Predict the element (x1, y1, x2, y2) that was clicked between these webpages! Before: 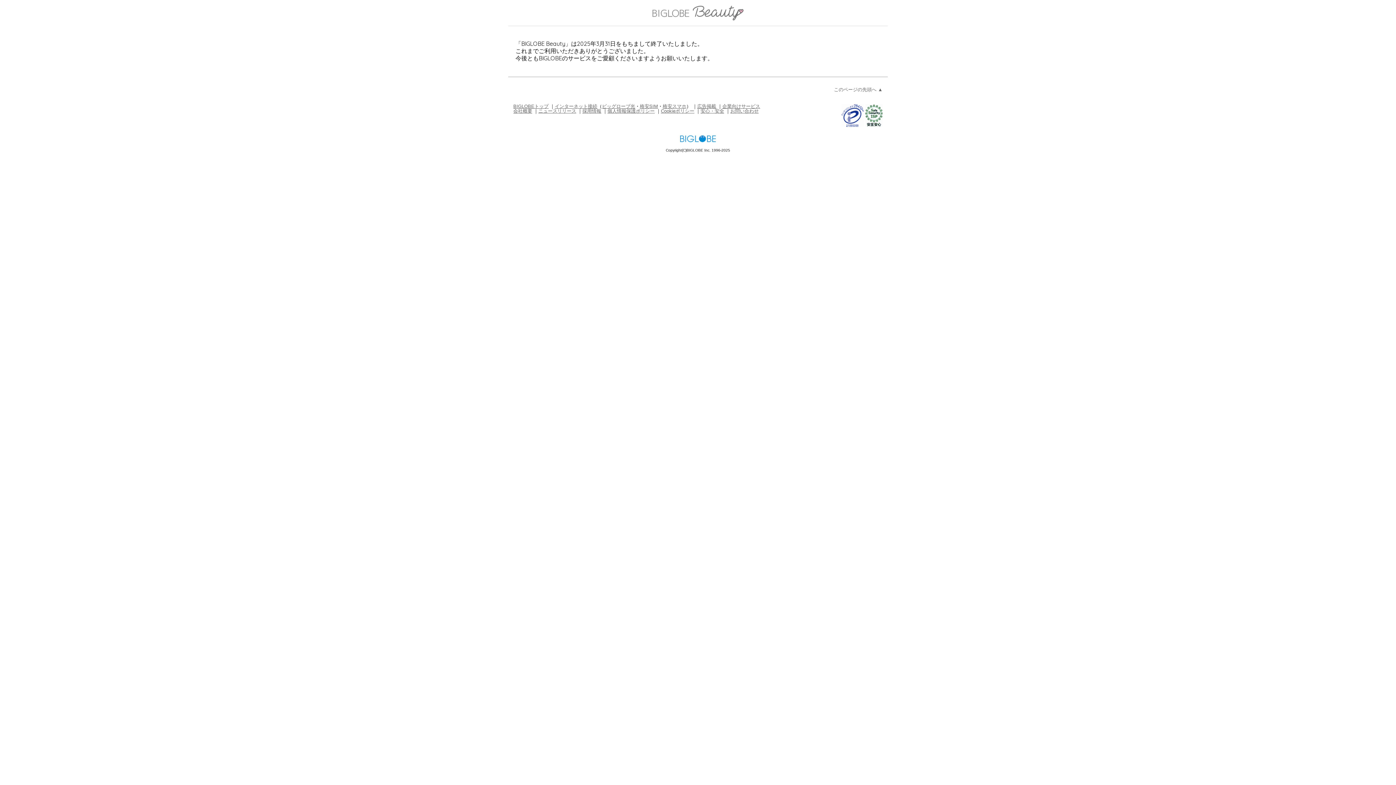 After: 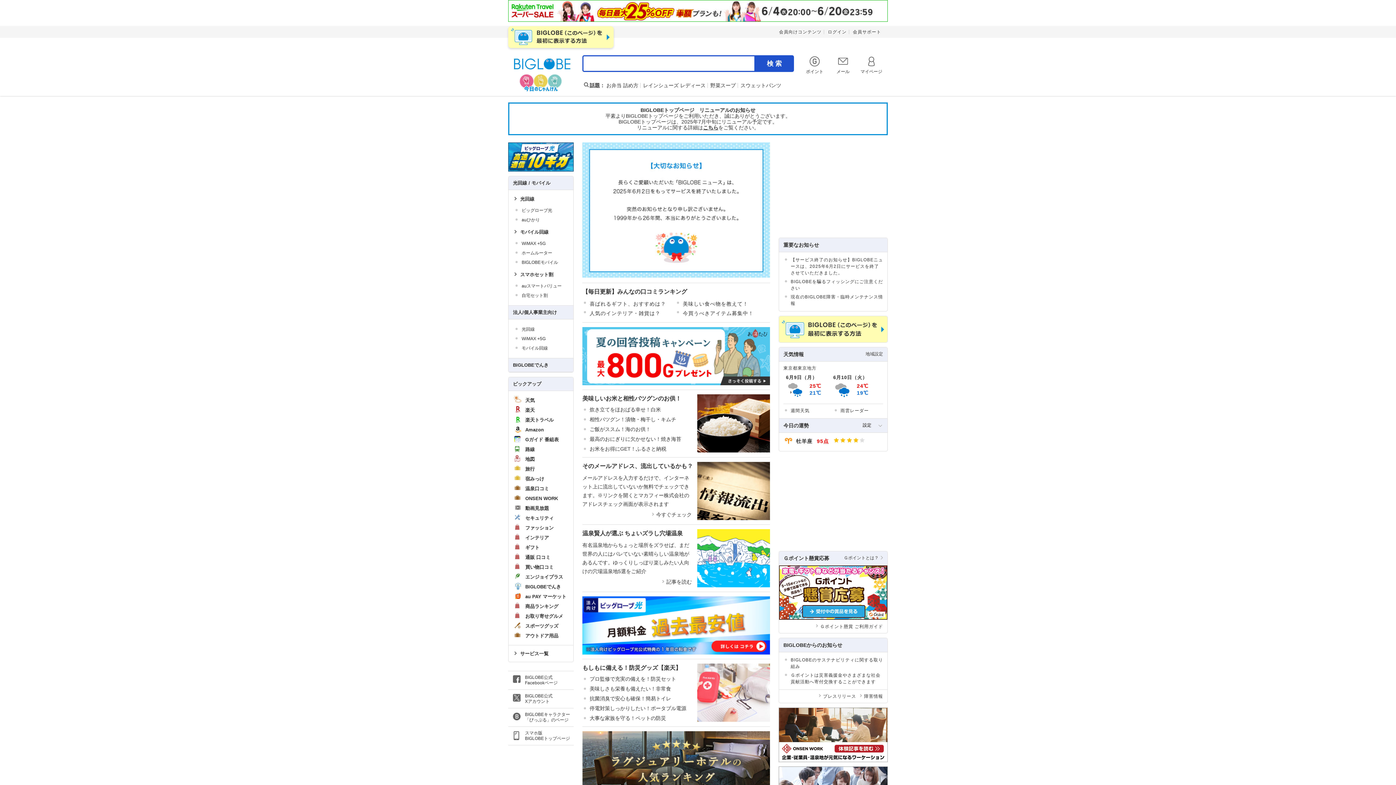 Action: bbox: (513, 103, 548, 108) label: BIGLOBEトップ